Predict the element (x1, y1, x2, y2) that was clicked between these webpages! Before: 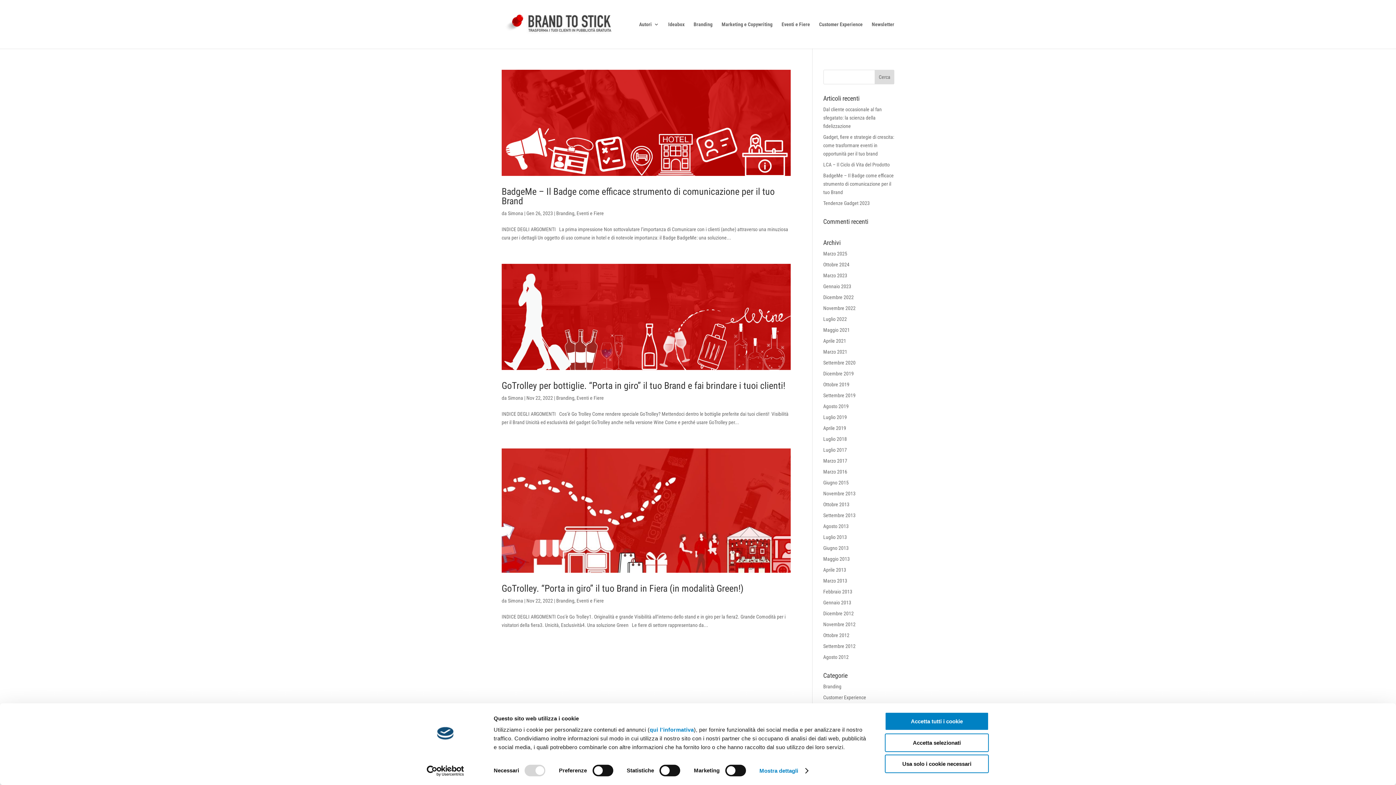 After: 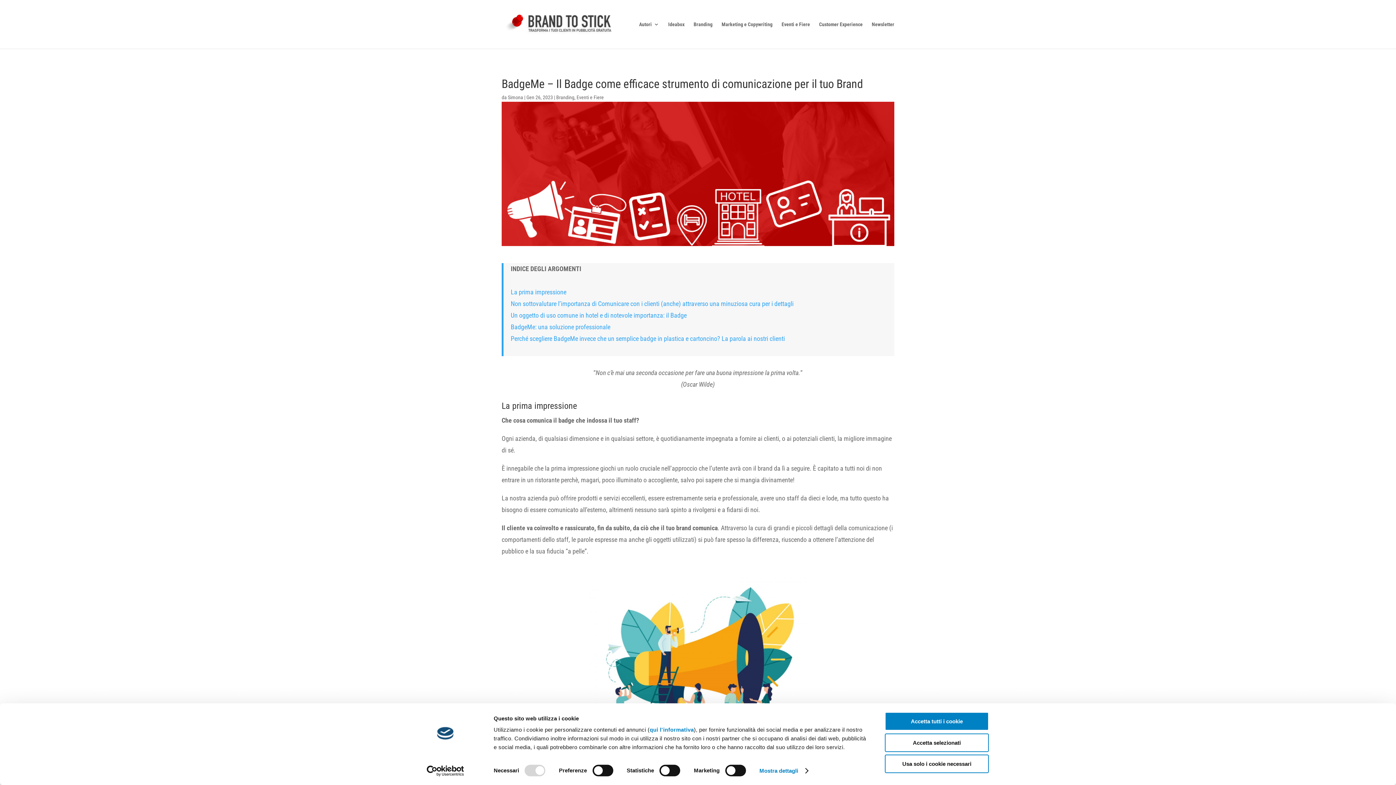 Action: bbox: (823, 172, 894, 195) label: BadgeMe – Il Badge come efficace strumento di comunicazione per il tuo Brand